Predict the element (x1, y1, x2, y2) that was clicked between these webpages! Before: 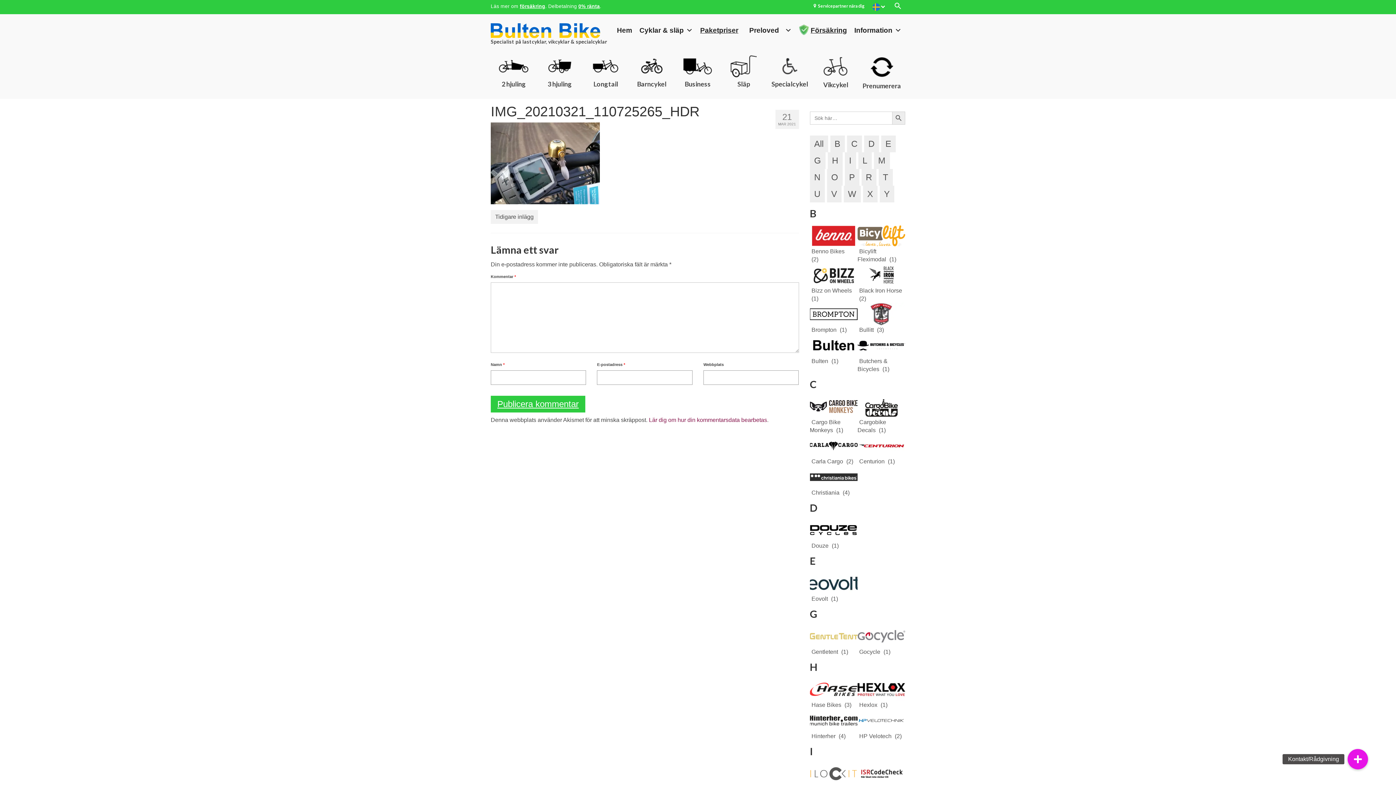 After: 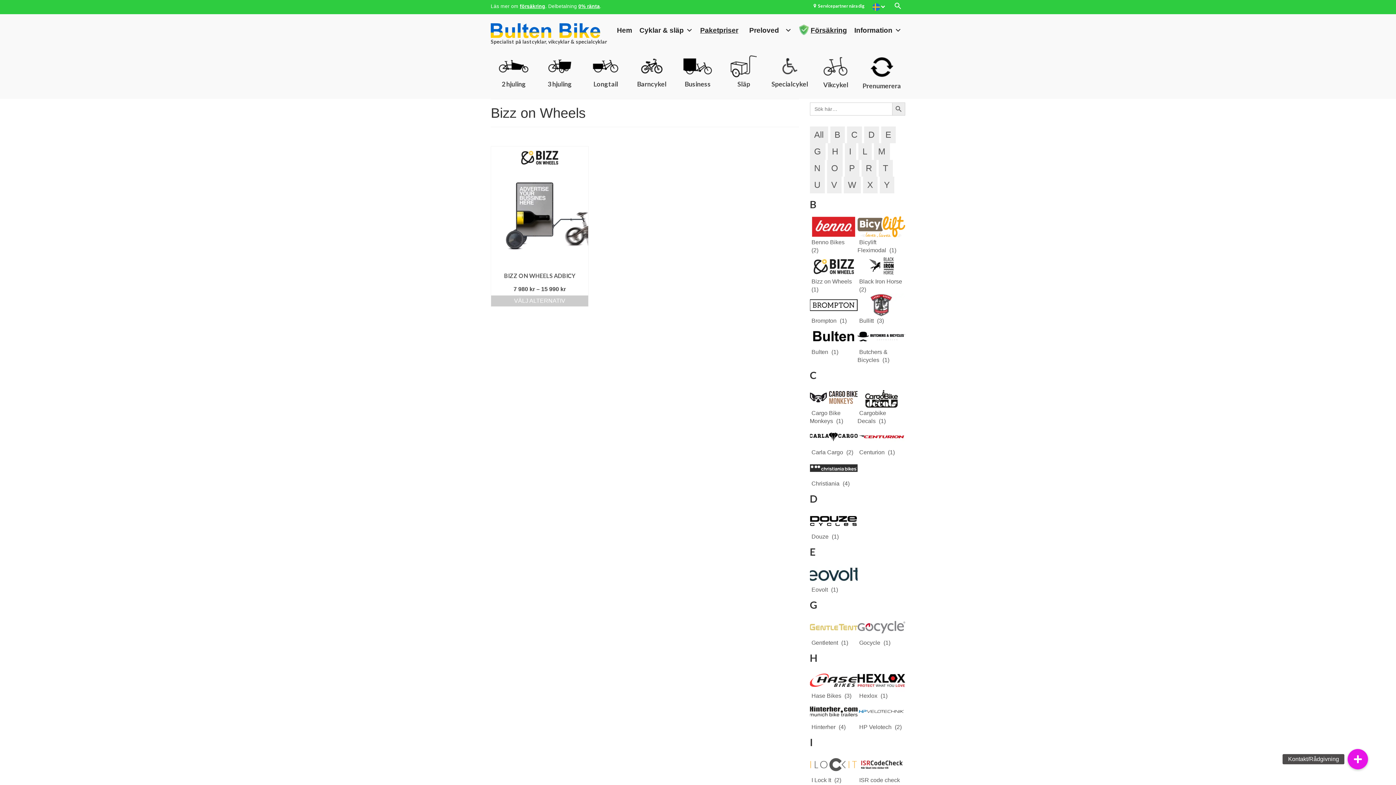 Action: label: Bizz on Wheels (1) bbox: (810, 272, 857, 311)